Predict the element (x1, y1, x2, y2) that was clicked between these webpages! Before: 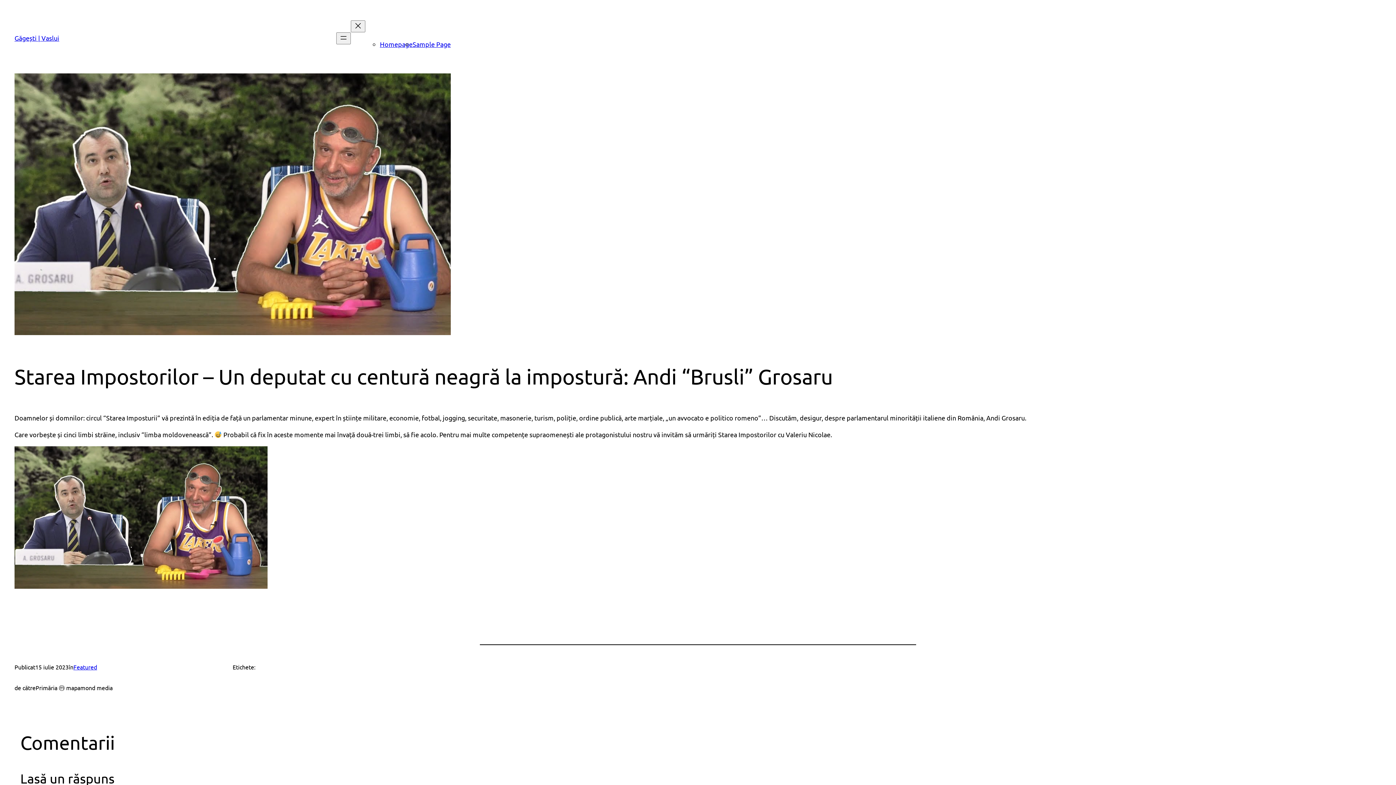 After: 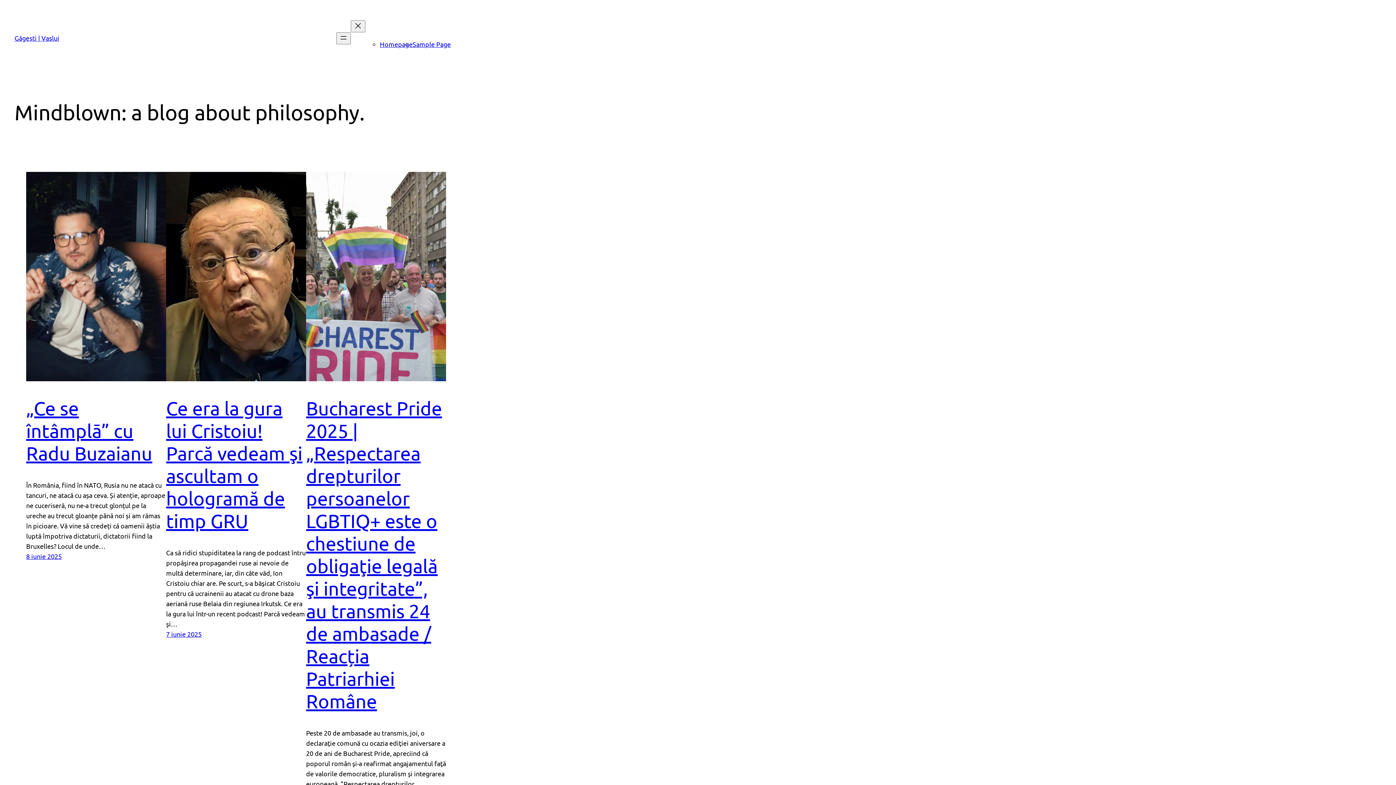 Action: bbox: (14, 34, 59, 41) label: Găgești | Vaslui